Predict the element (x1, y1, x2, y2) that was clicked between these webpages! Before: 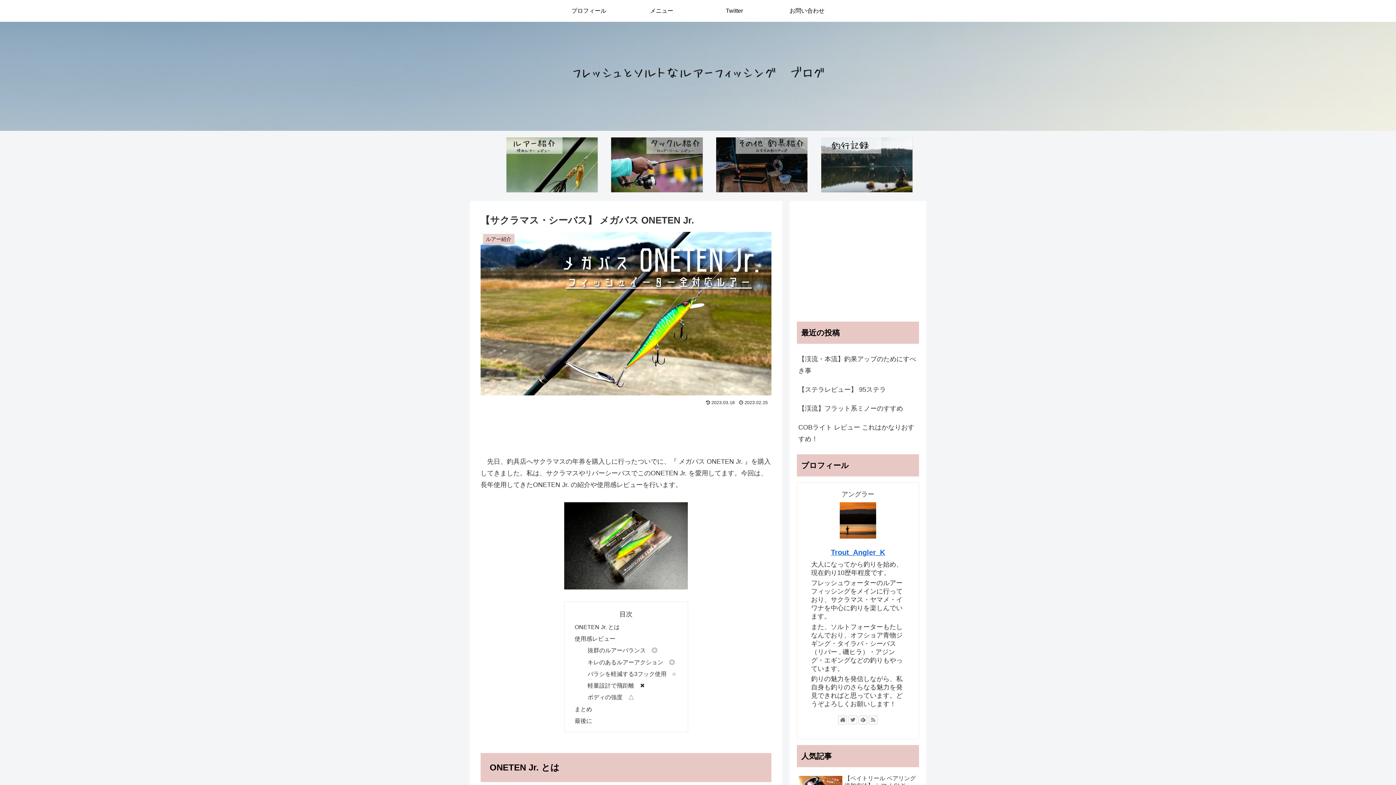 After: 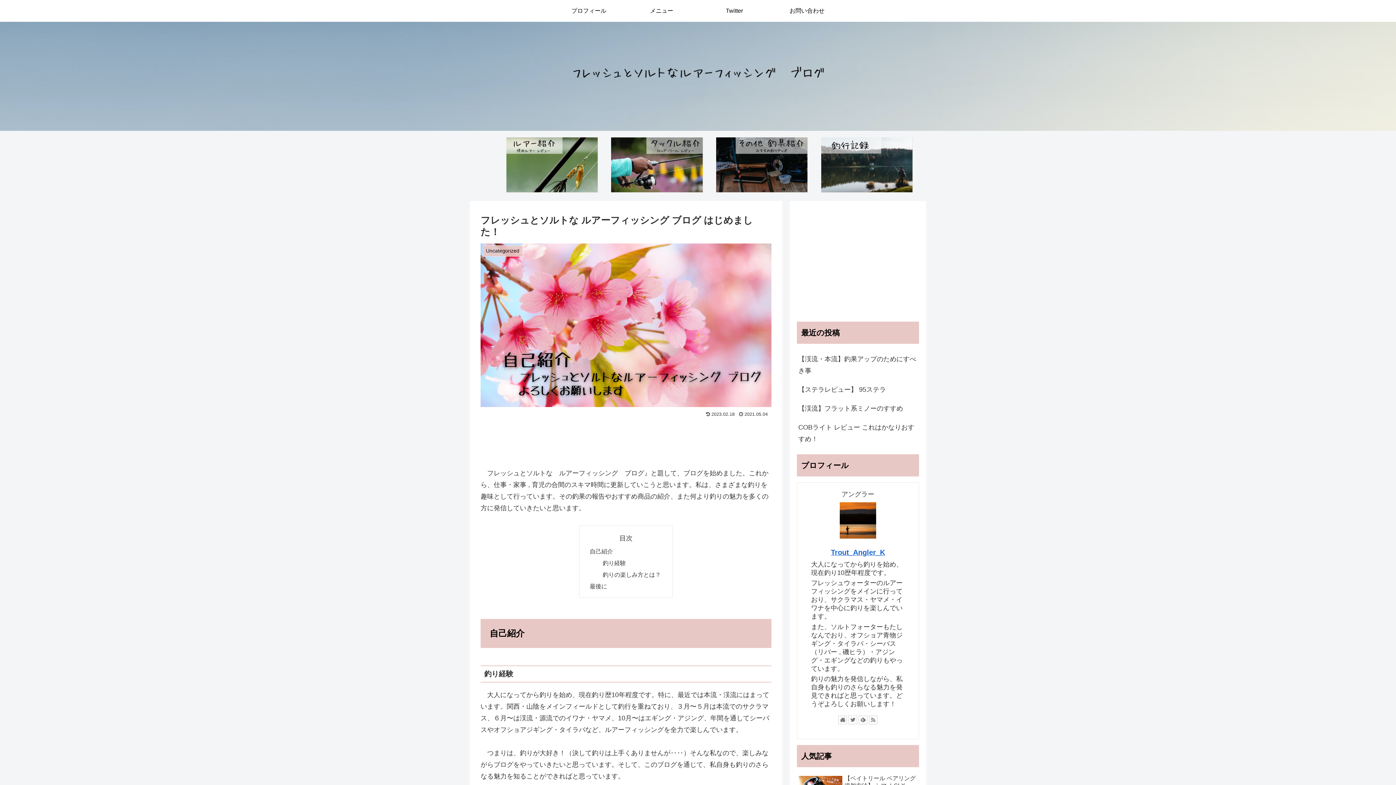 Action: label: プロフィール bbox: (552, 0, 625, 21)